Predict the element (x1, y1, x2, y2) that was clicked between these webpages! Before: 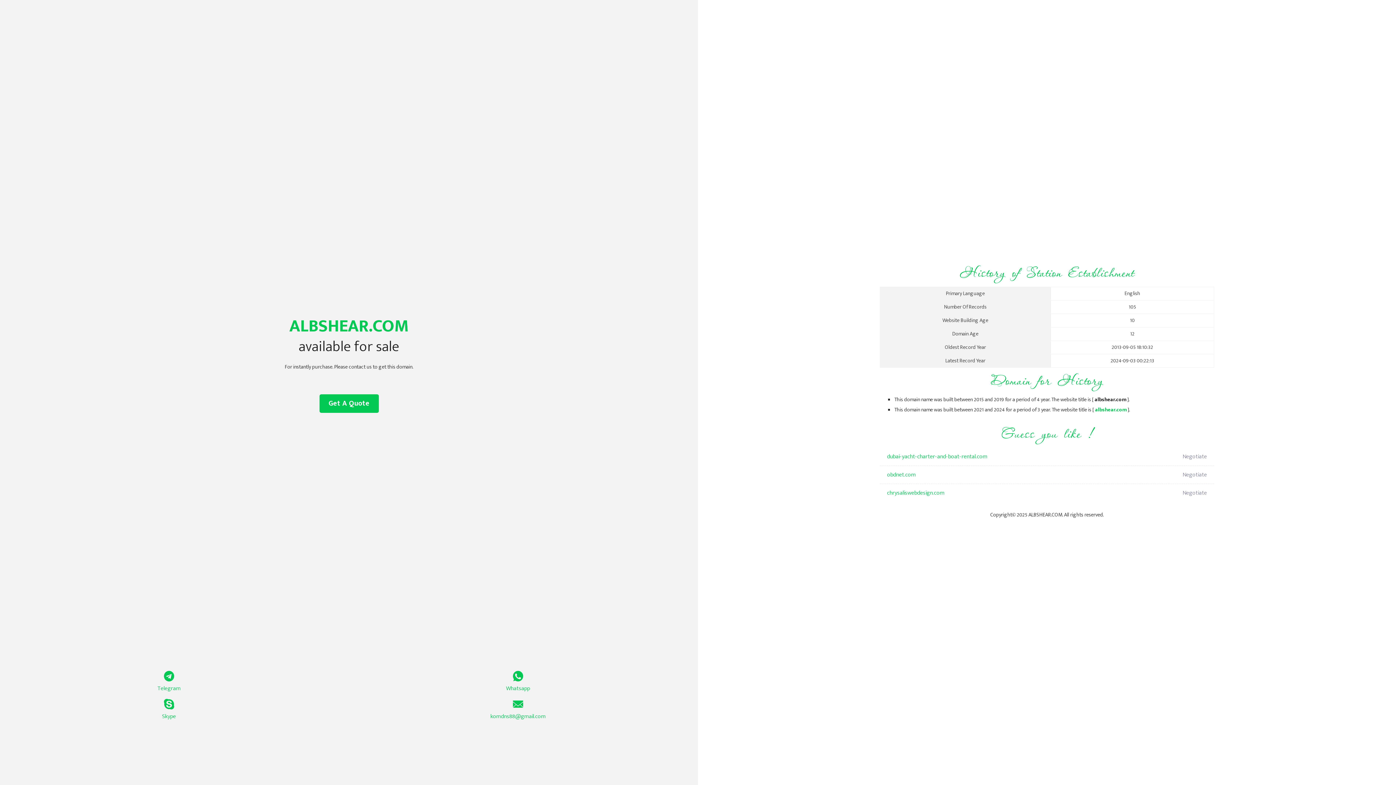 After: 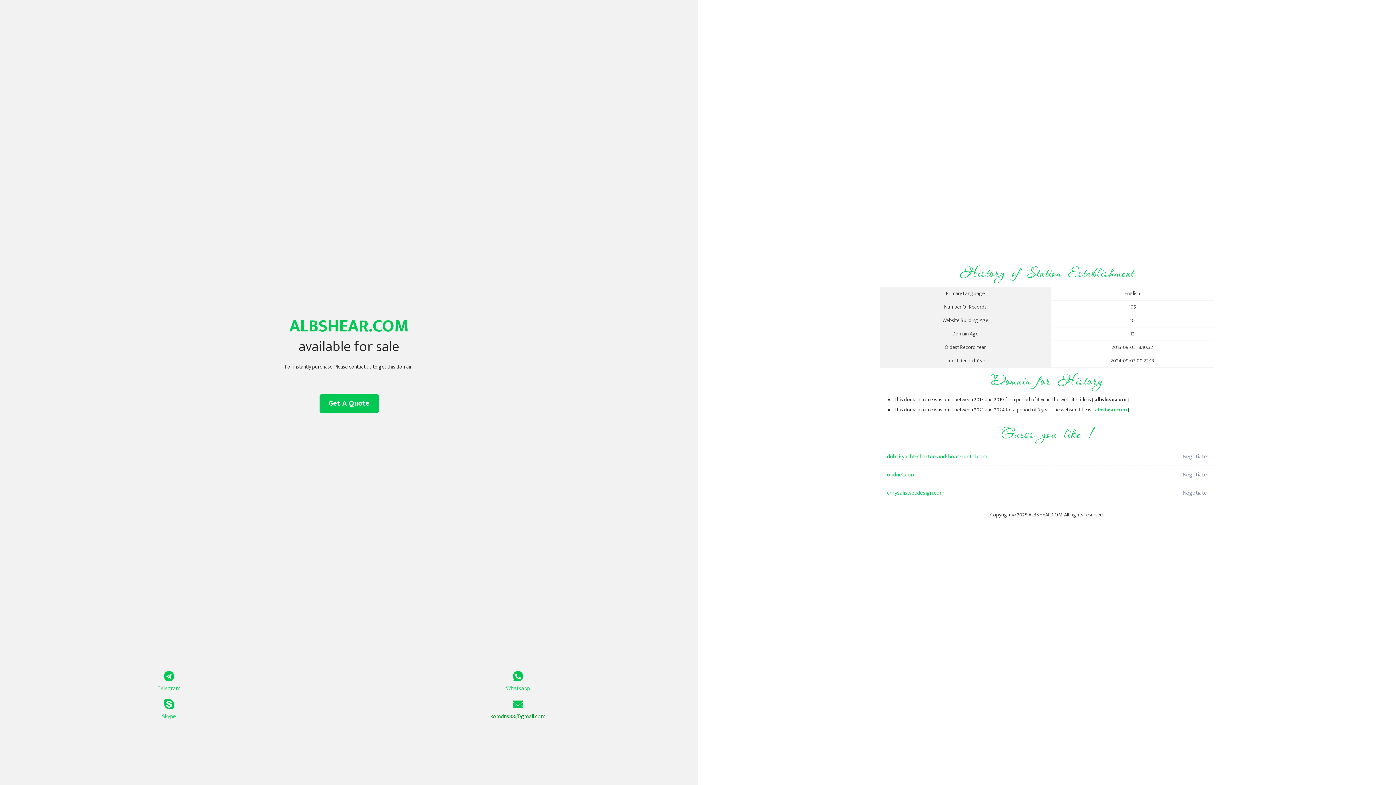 Action: label: komdns88@gmail.com bbox: (349, 699, 687, 721)